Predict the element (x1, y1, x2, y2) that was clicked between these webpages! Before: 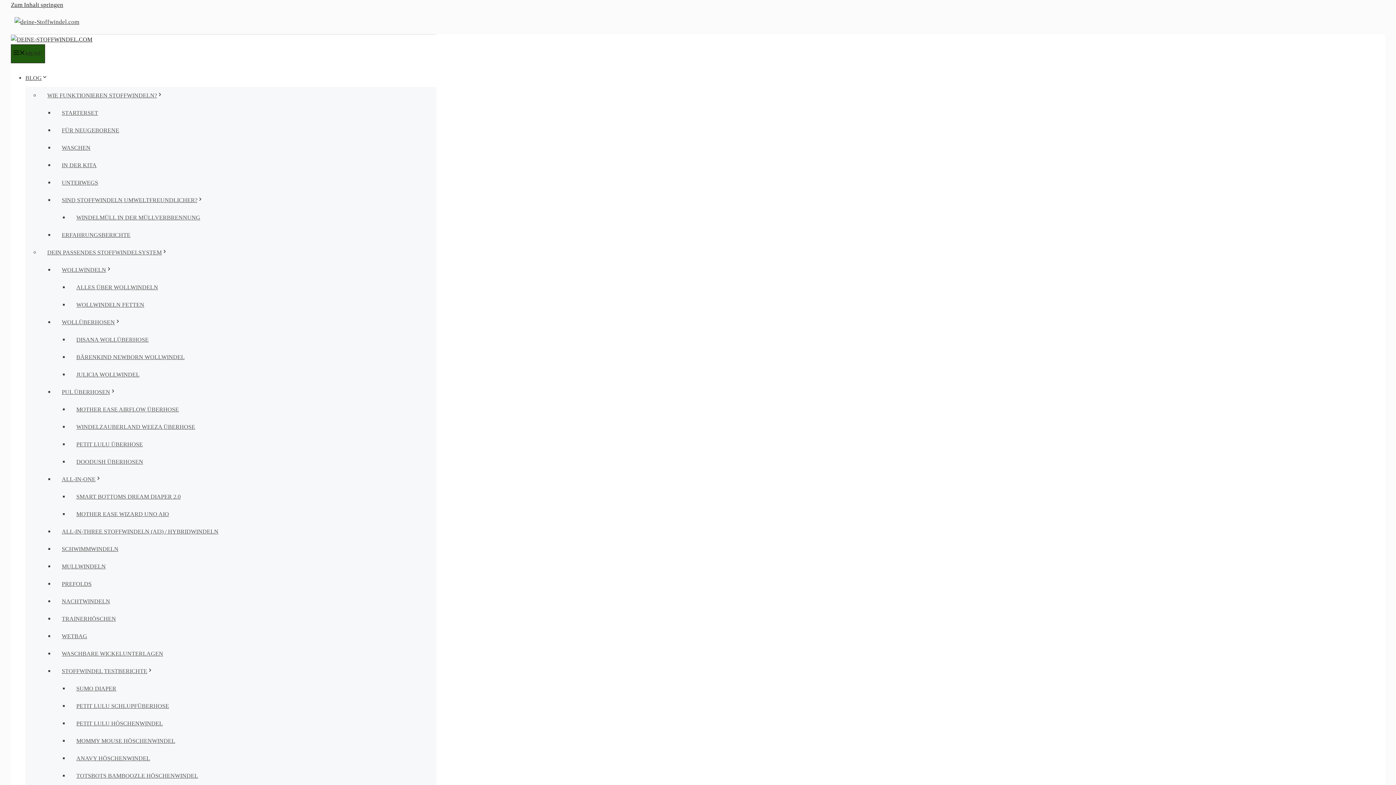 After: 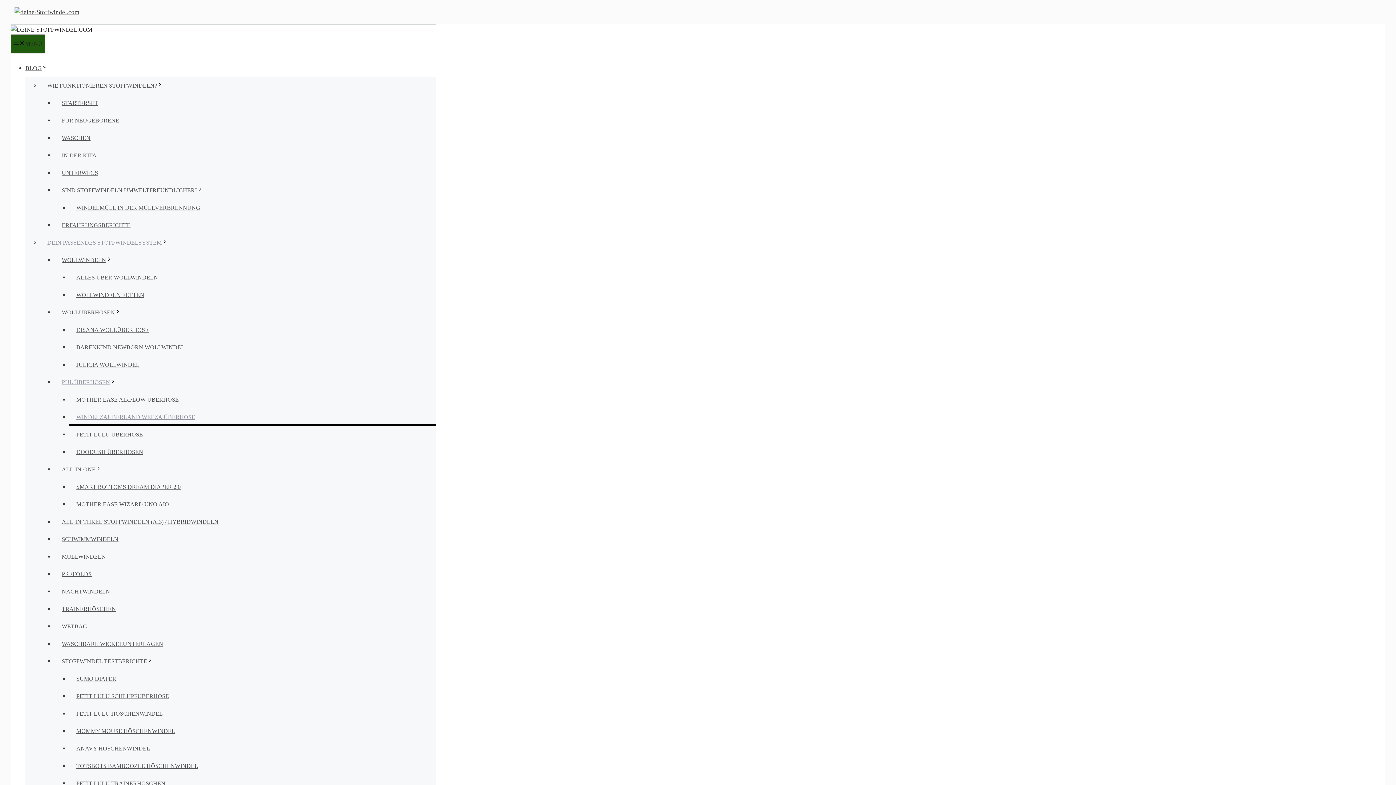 Action: label: WINDELZAUBERLAND WEEZA ÜBERHOSE bbox: (69, 418, 202, 435)